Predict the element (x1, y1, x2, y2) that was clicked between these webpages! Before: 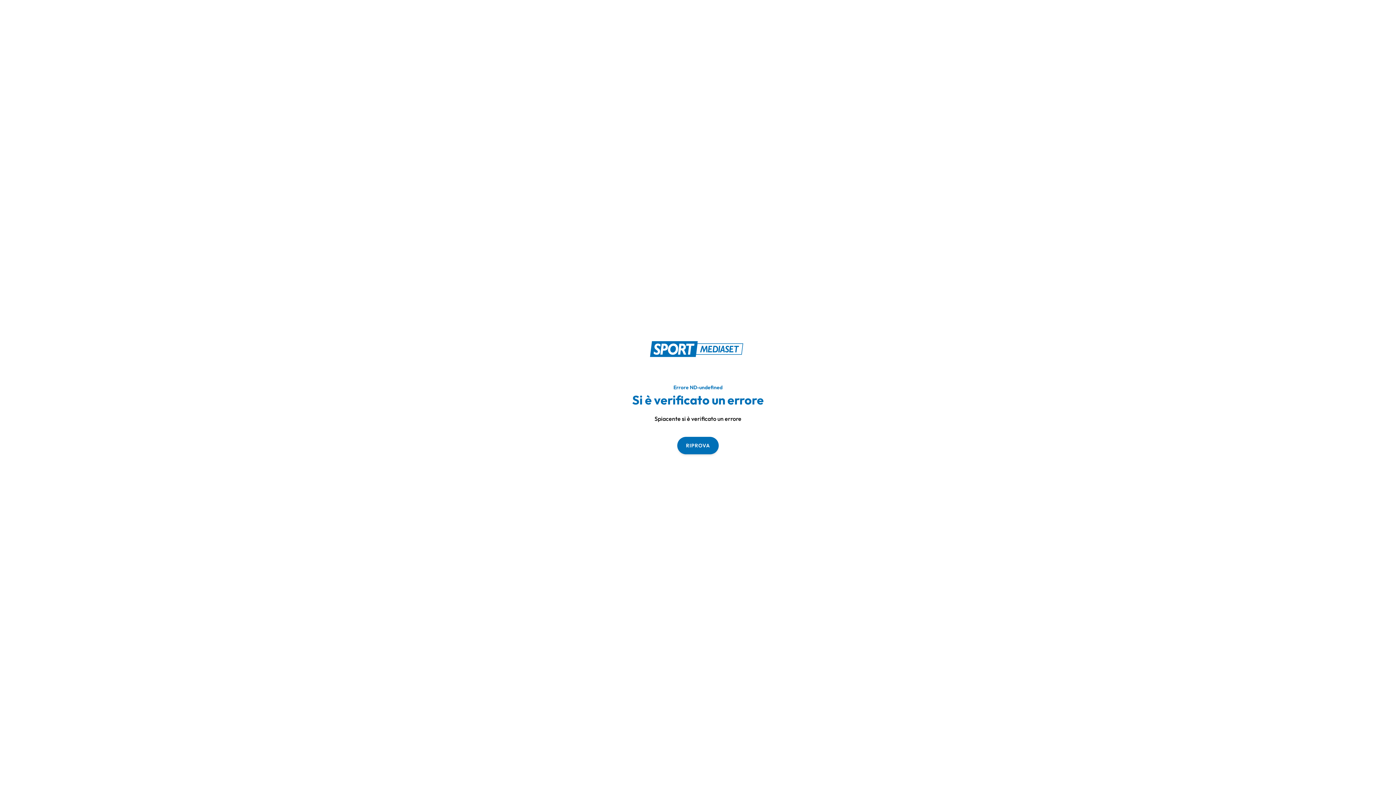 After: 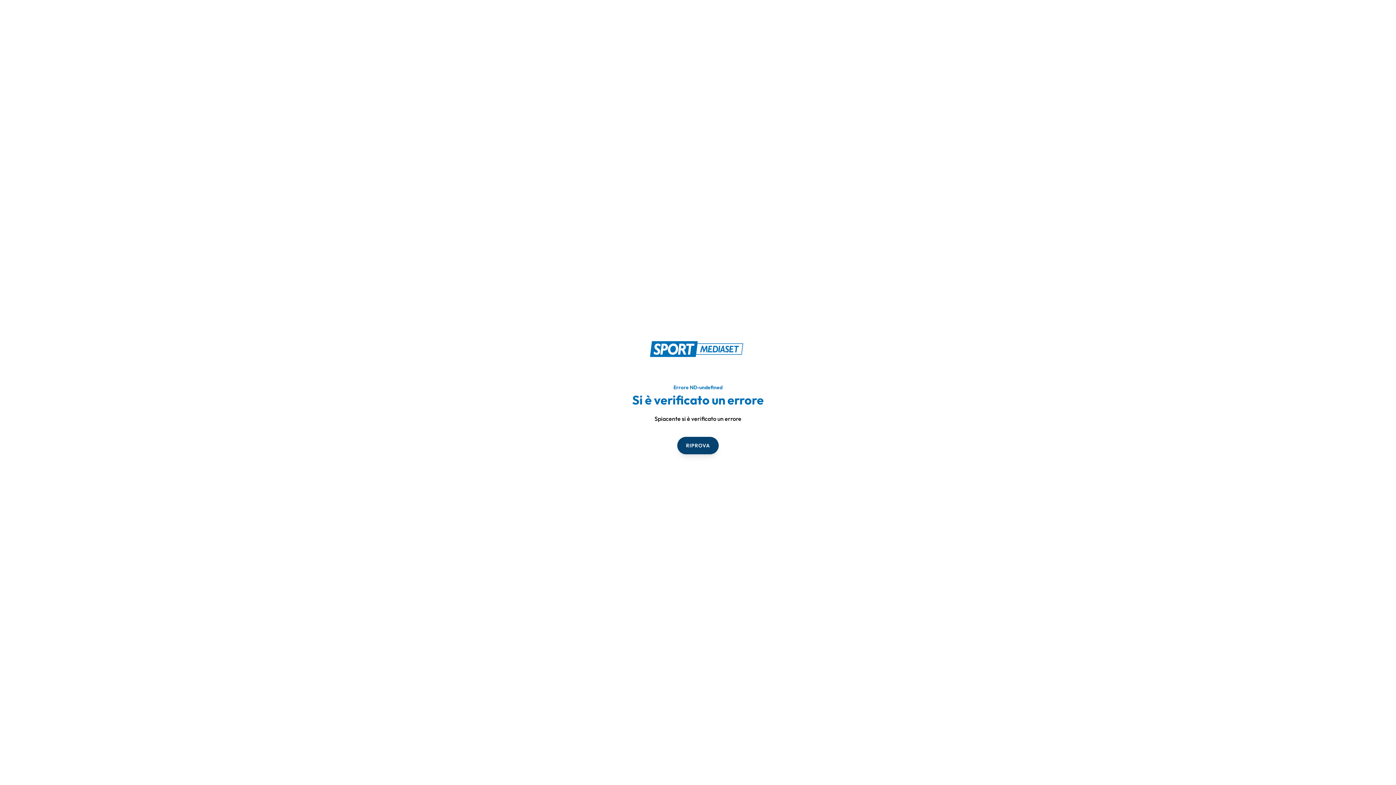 Action: bbox: (677, 436, 718, 454) label: RIPROVA